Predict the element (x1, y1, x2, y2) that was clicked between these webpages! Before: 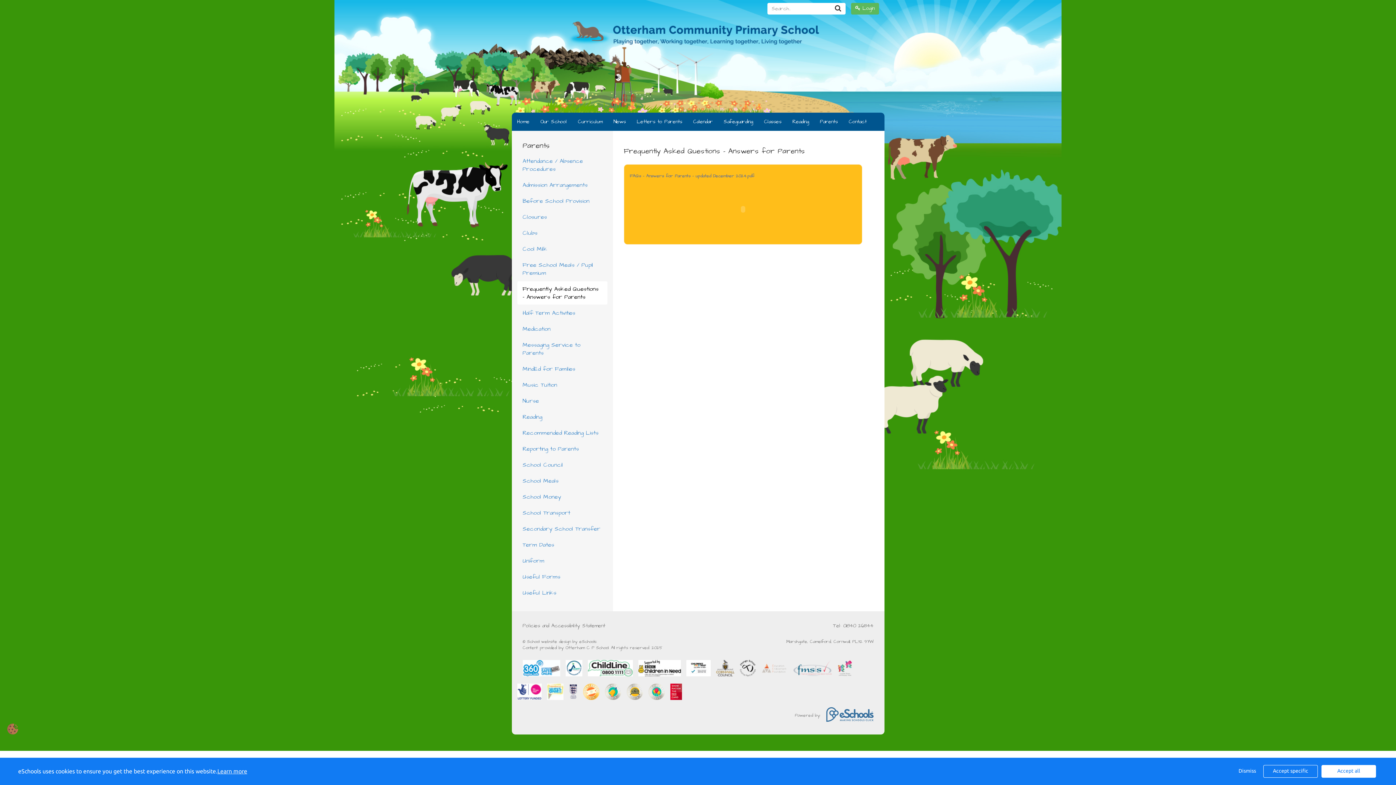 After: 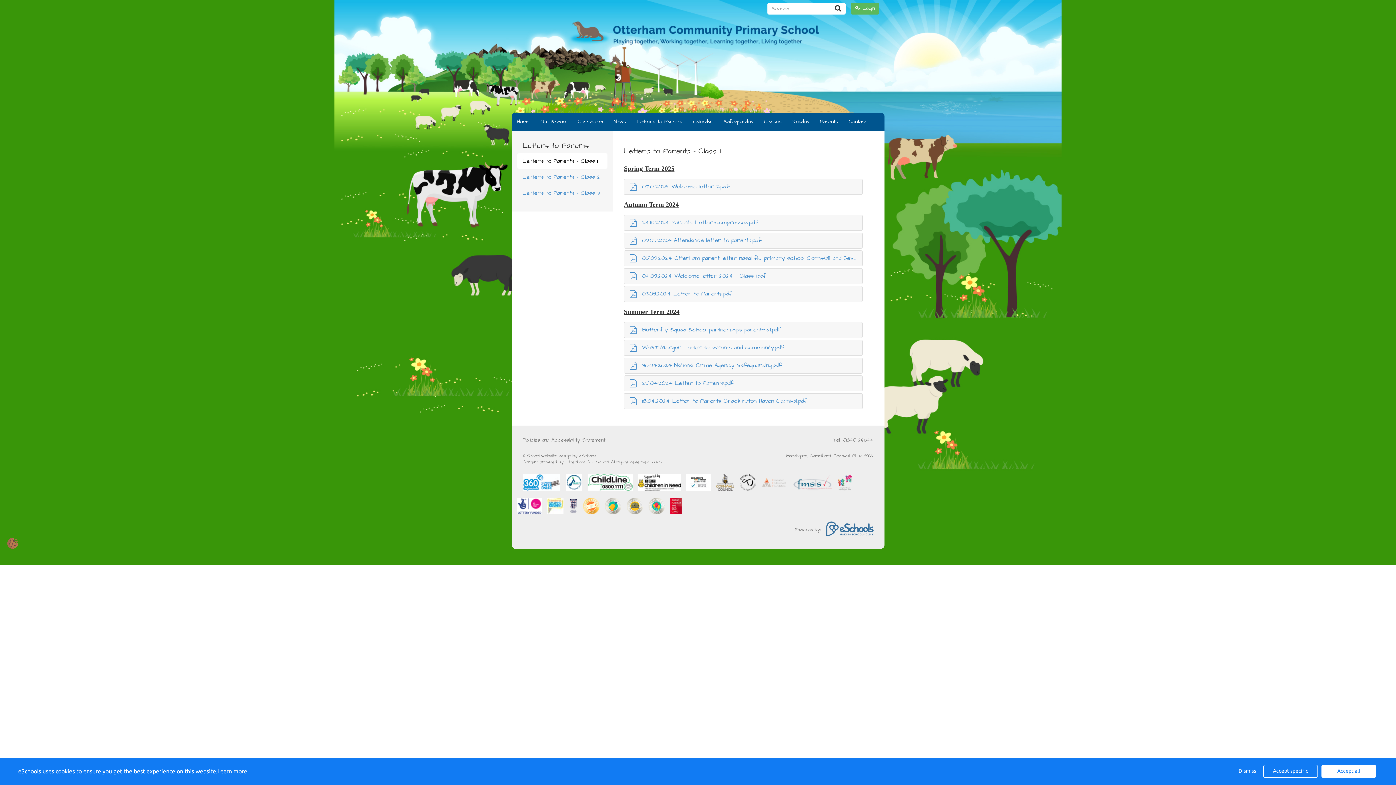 Action: label: Letters to Parents bbox: (631, 112, 687, 130)